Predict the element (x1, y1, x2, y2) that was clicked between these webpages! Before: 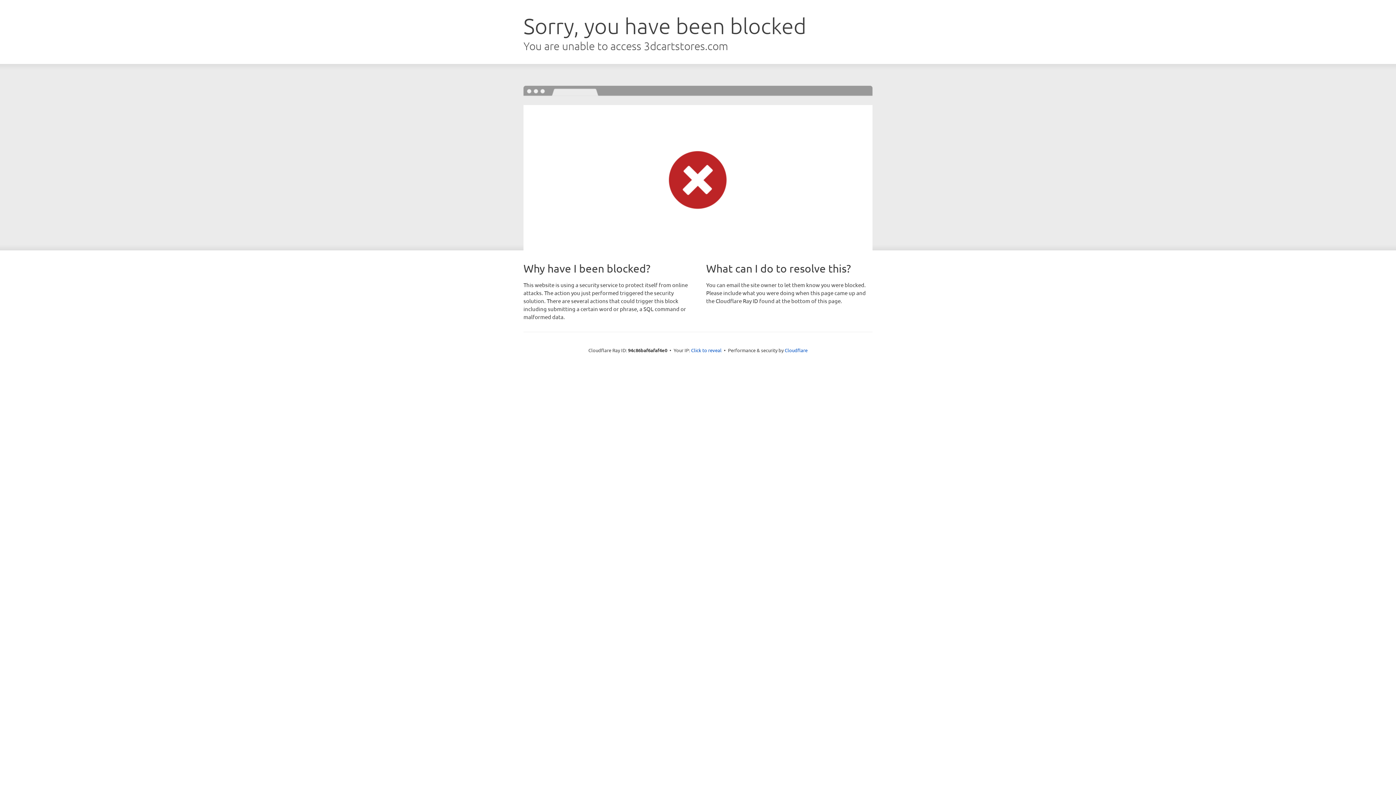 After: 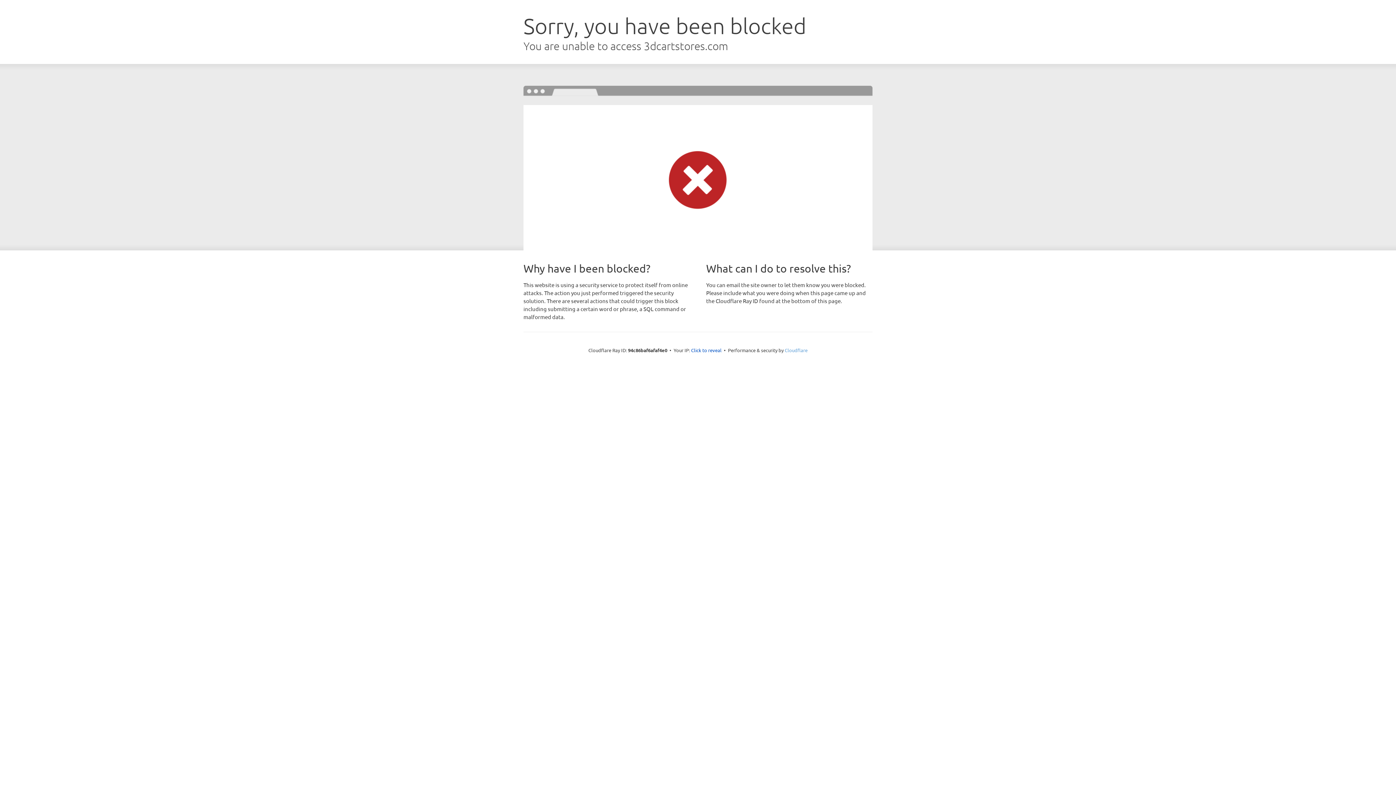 Action: bbox: (784, 347, 807, 353) label: Cloudflare